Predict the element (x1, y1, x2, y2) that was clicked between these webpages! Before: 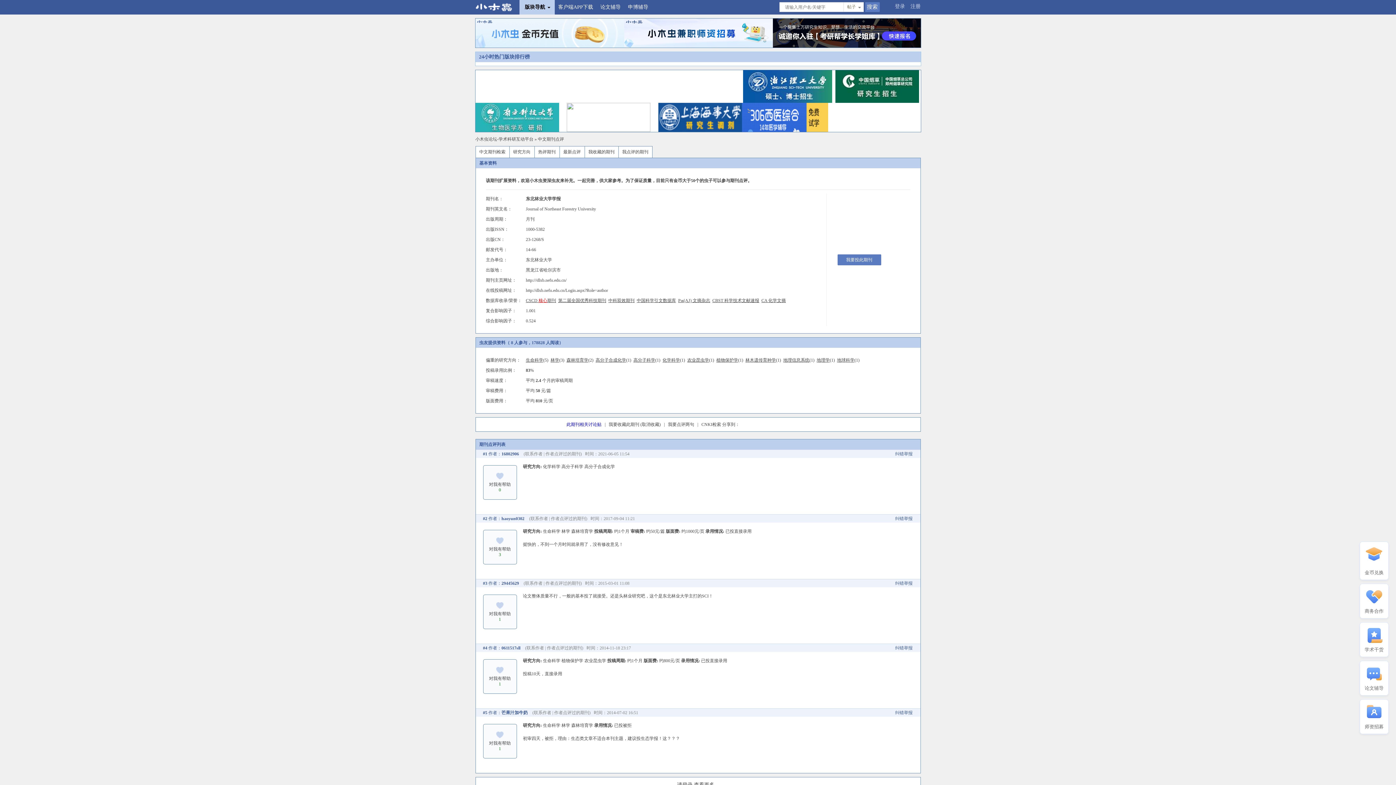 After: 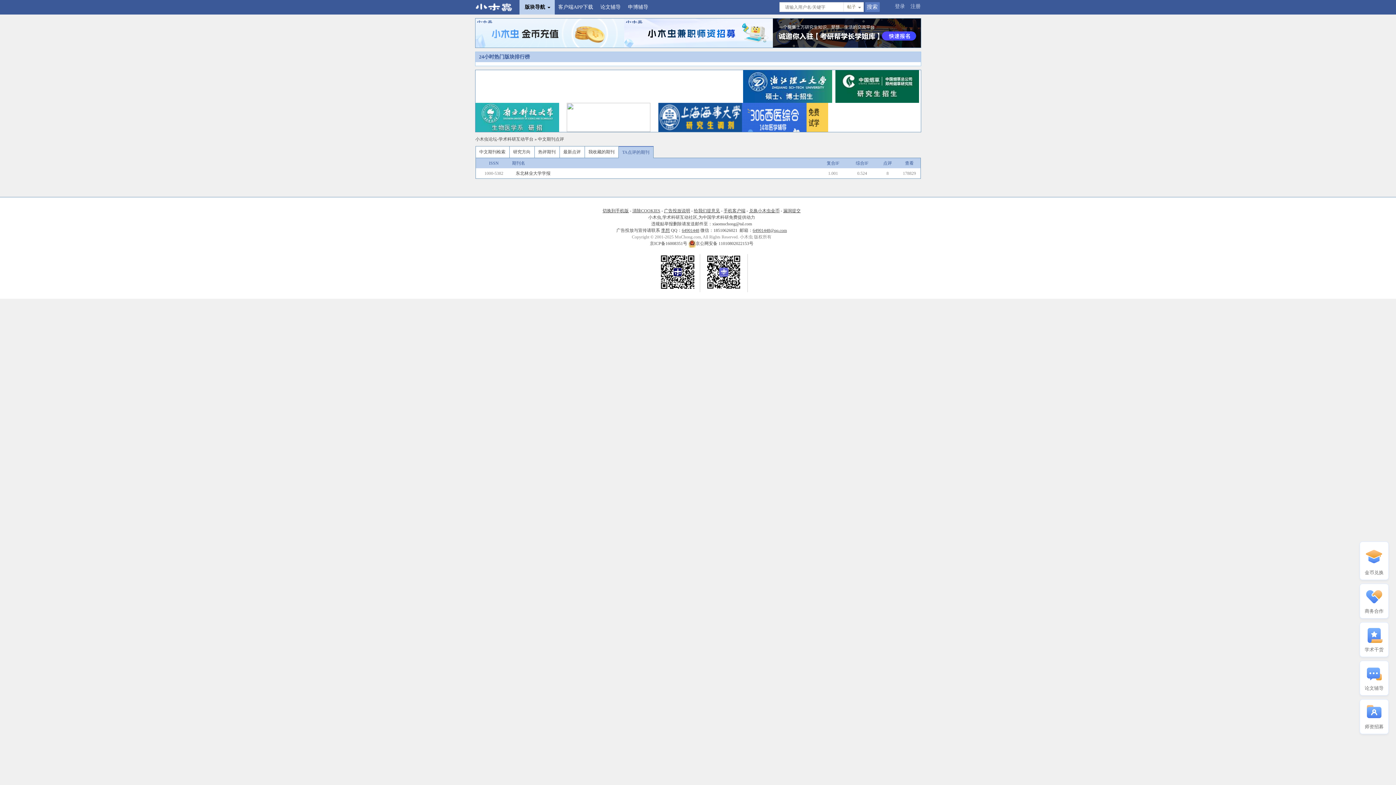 Action: label: 作者点评过的期刊 bbox: (545, 581, 580, 586)